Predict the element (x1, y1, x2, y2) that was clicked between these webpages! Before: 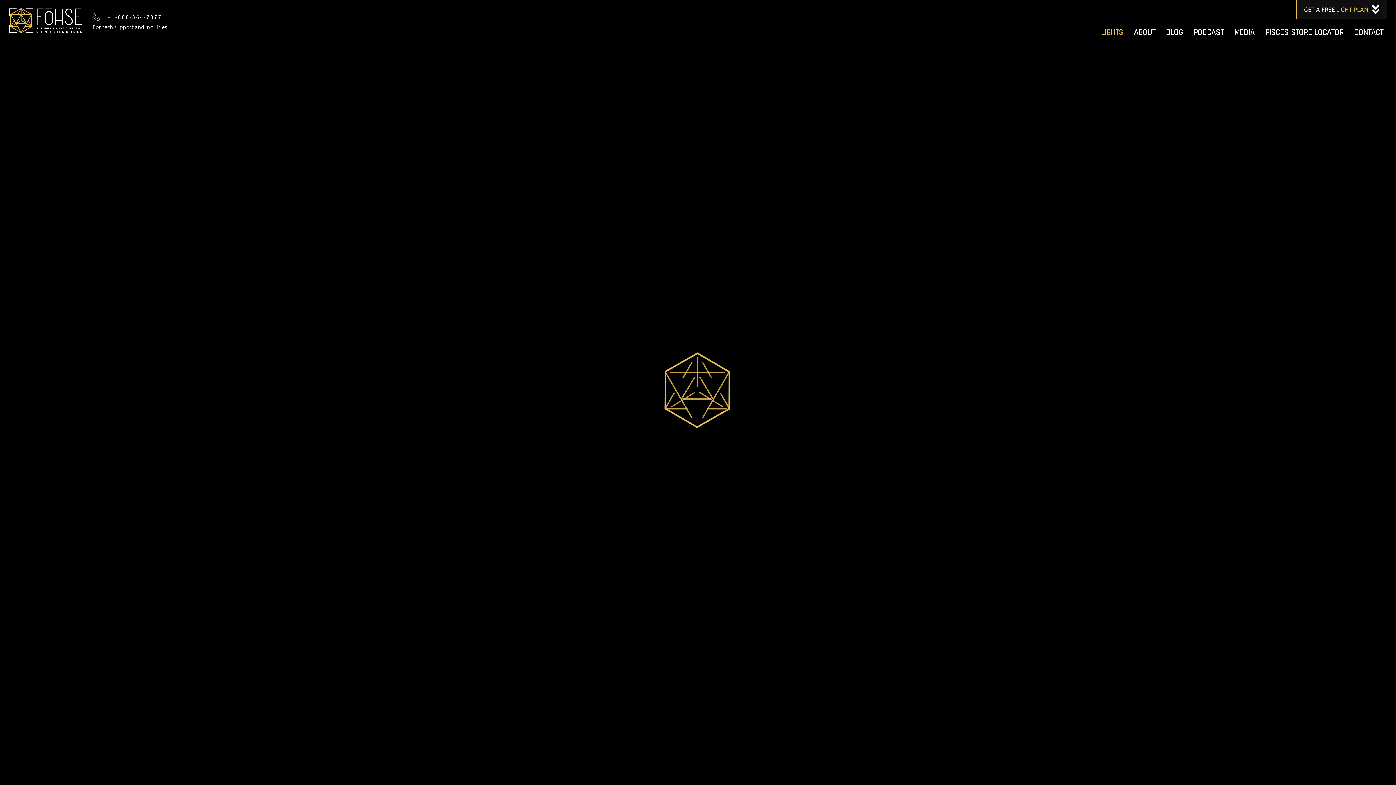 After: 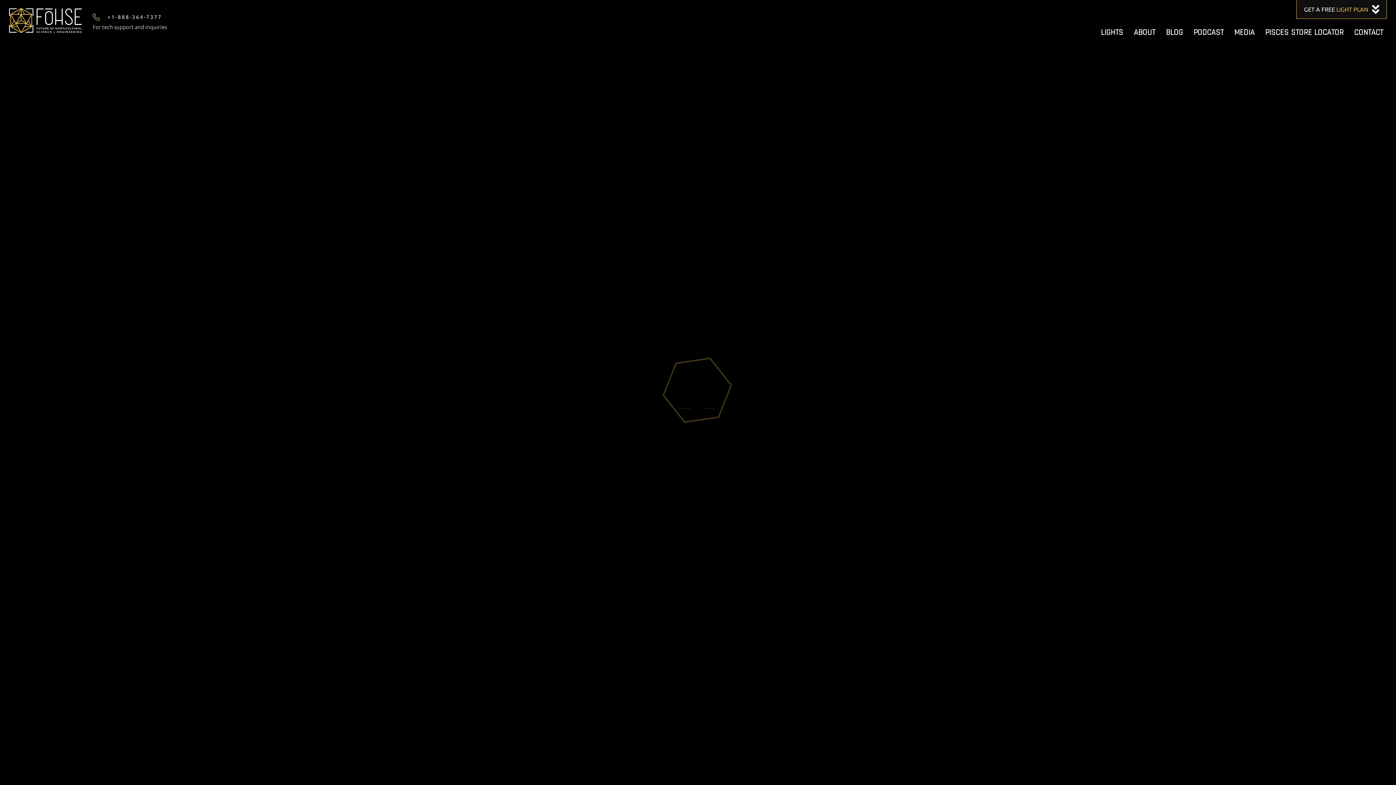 Action: bbox: (9, 7, 81, 33)